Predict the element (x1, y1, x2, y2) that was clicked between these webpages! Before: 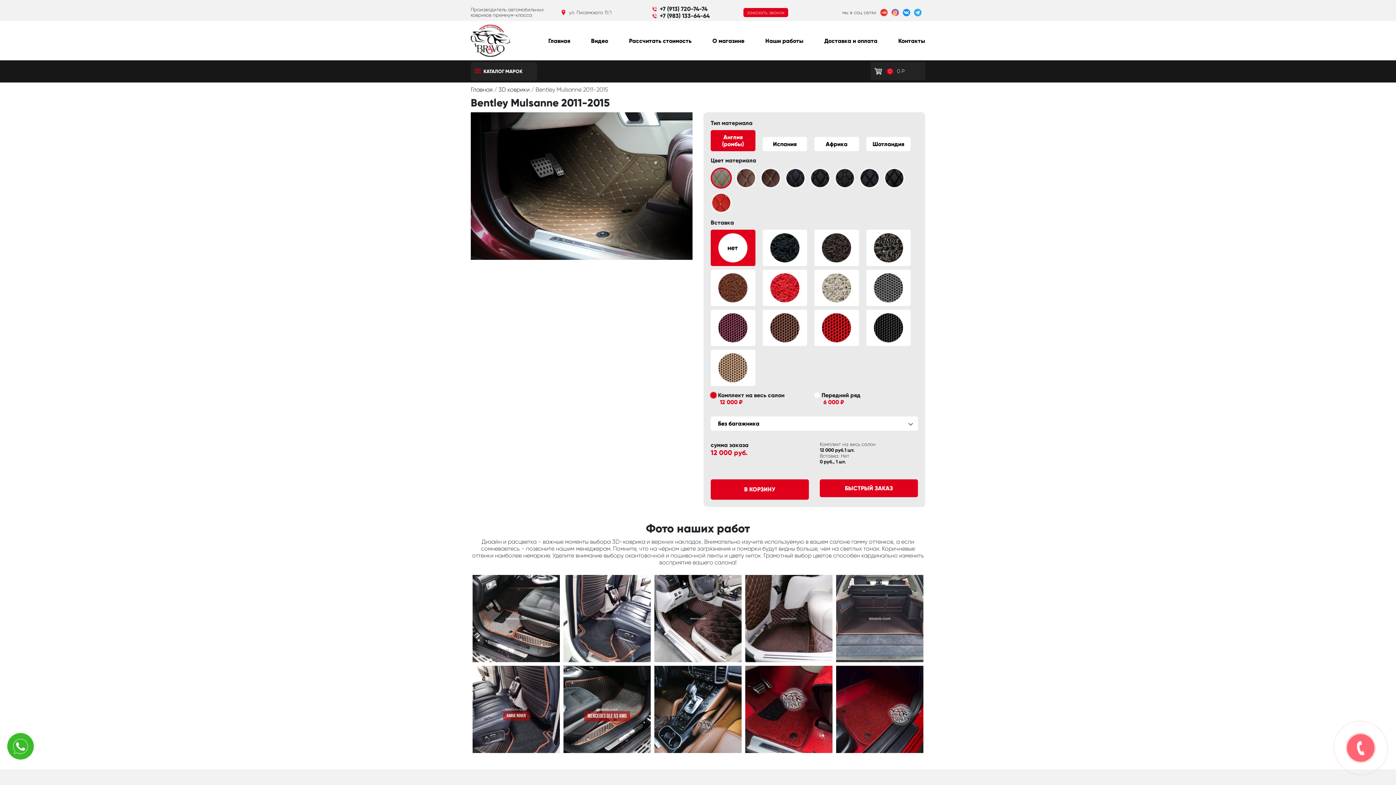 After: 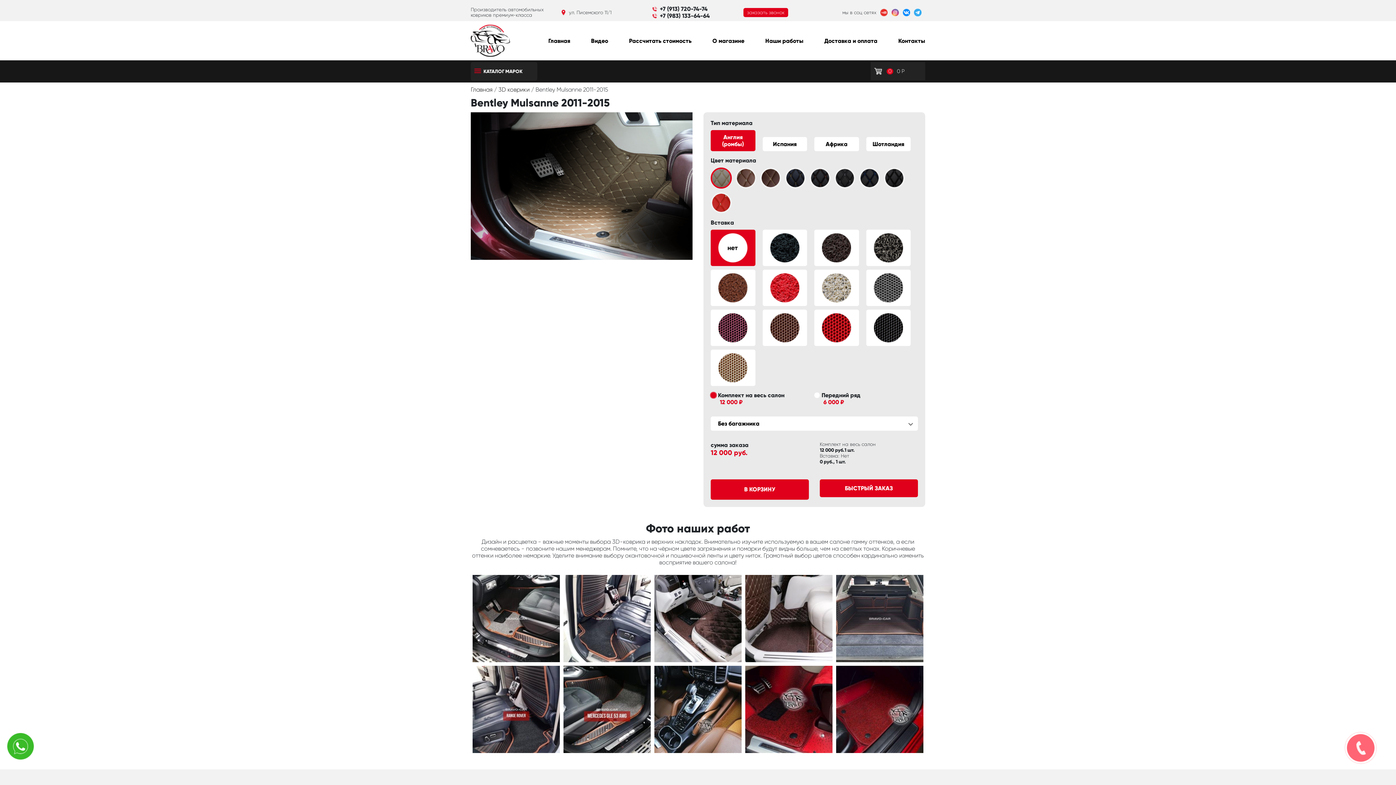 Action: bbox: (880, 9, 888, 14)